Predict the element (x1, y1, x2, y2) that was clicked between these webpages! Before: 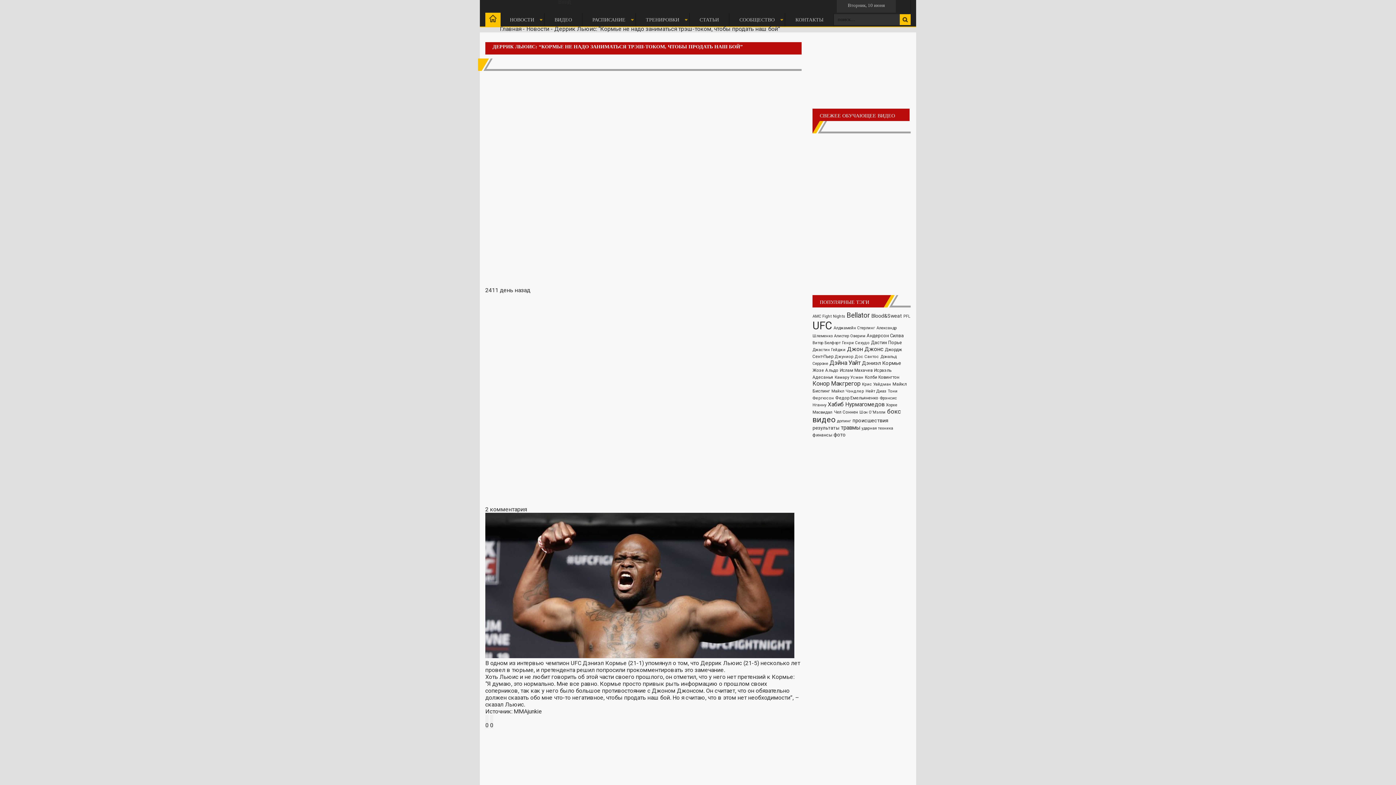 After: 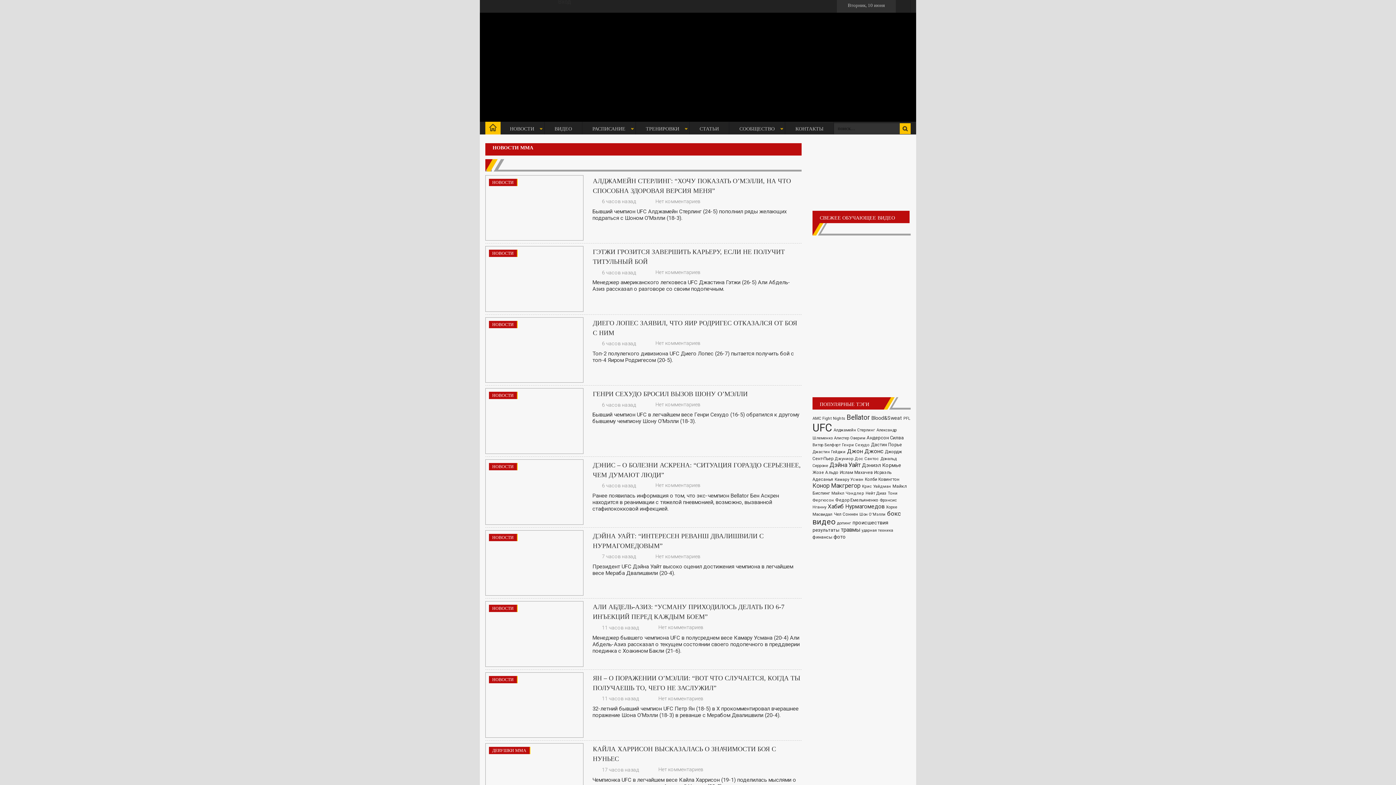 Action: bbox: (485, 12, 500, 27)